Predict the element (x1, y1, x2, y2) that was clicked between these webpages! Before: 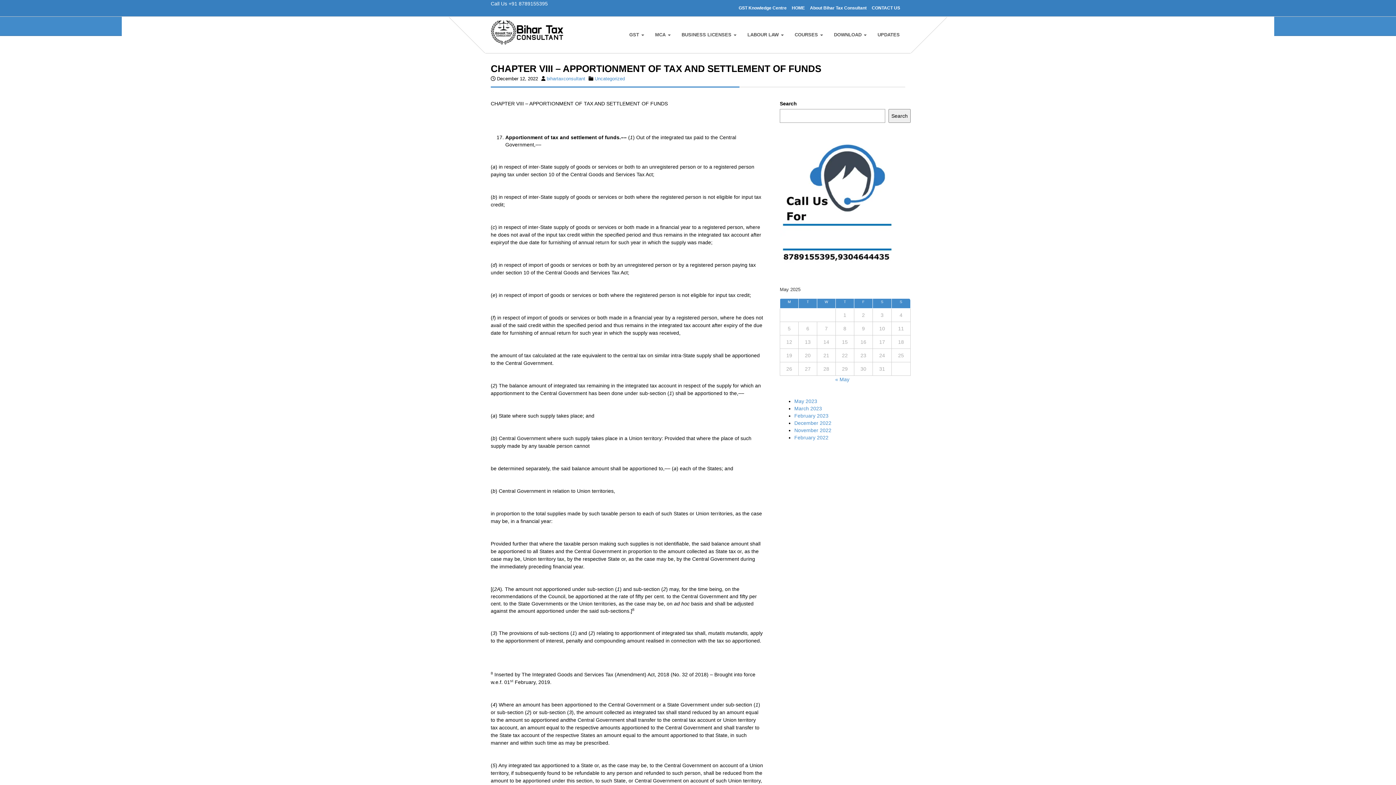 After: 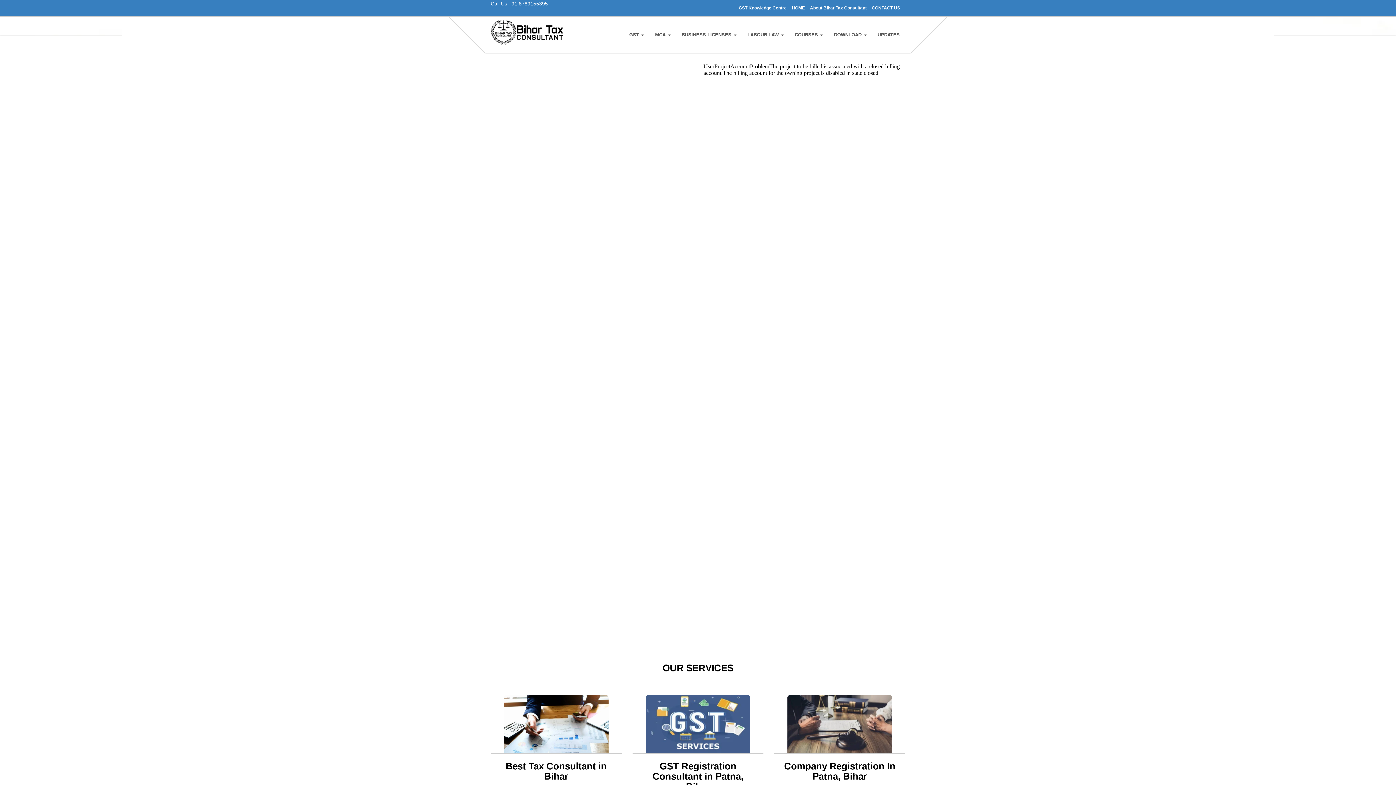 Action: bbox: (835, 376, 849, 382) label: « May